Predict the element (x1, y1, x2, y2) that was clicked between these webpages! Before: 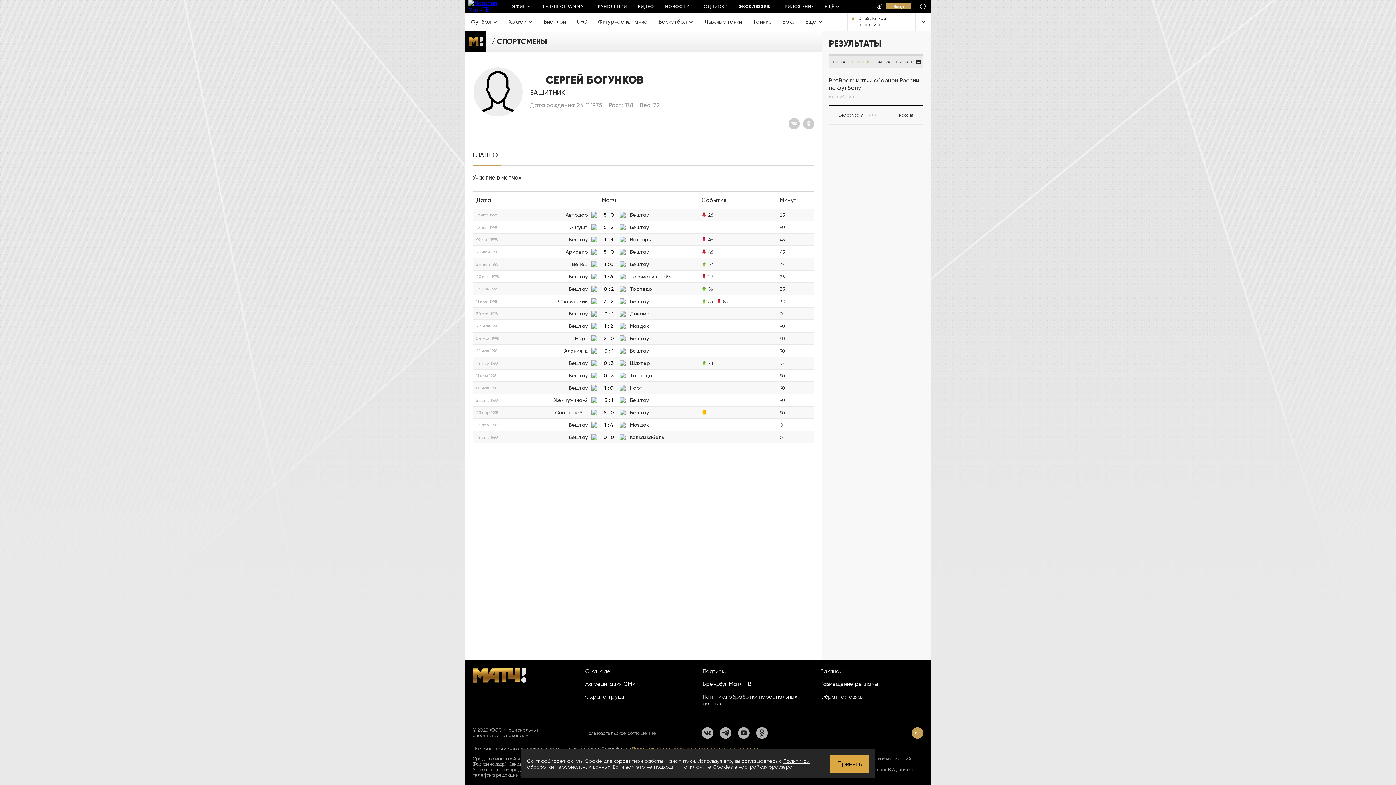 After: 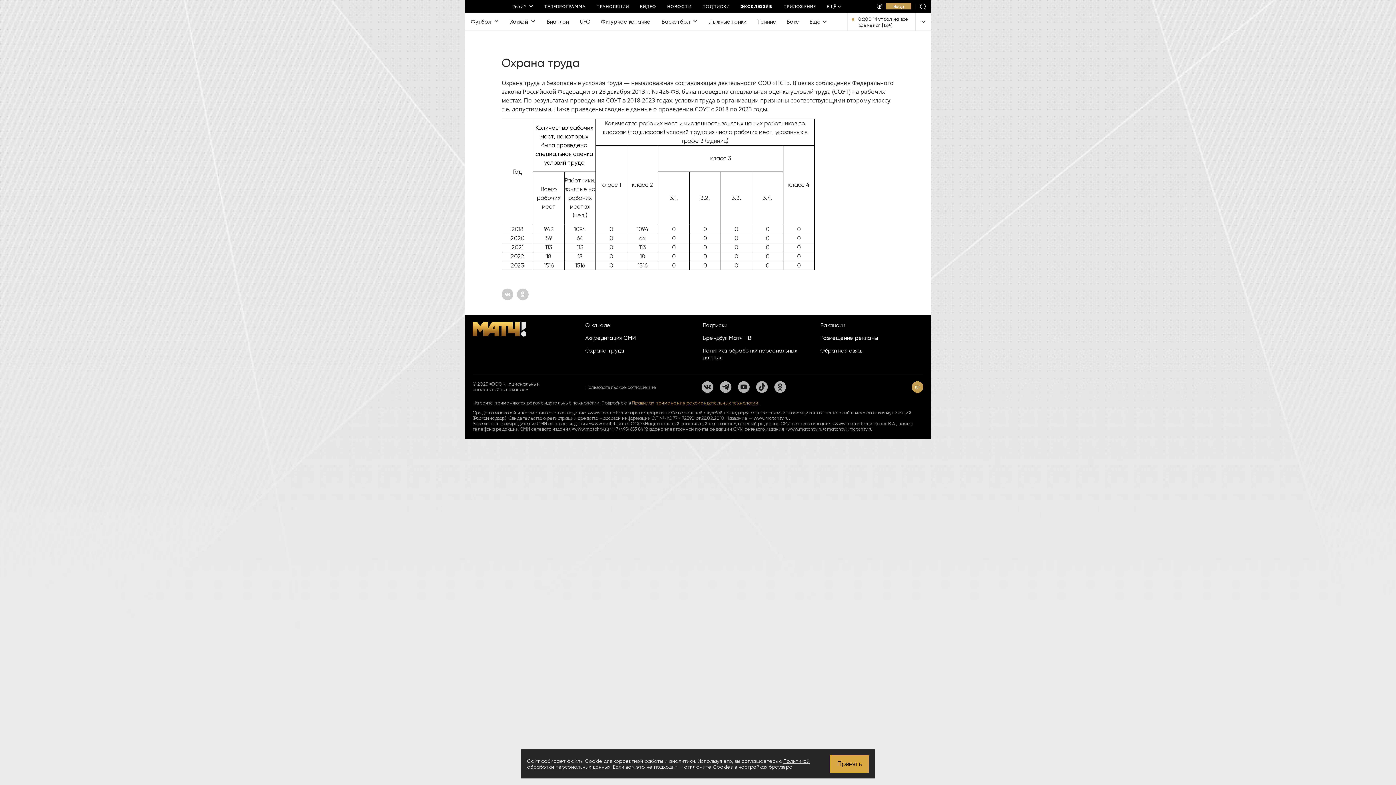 Action: label: Охрана труда bbox: (585, 693, 688, 700)